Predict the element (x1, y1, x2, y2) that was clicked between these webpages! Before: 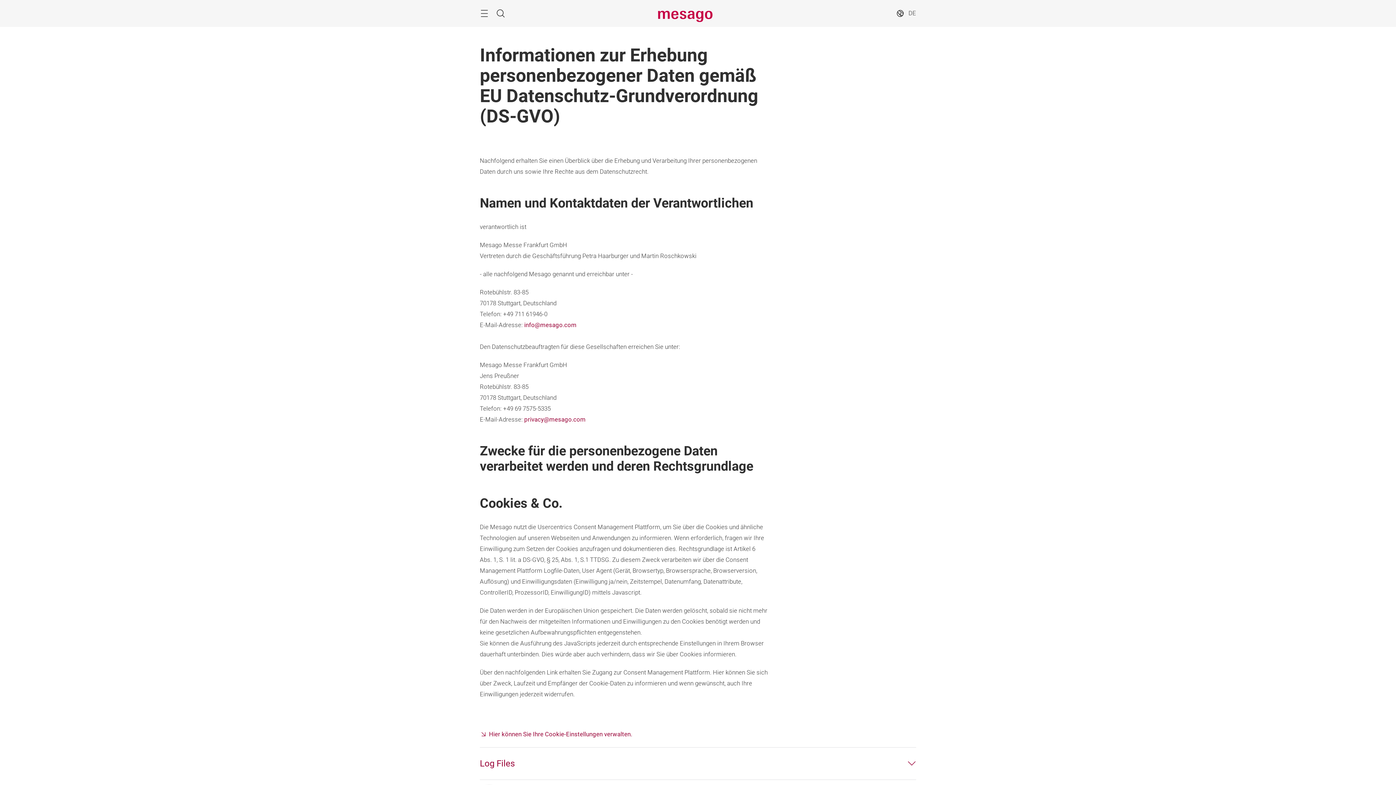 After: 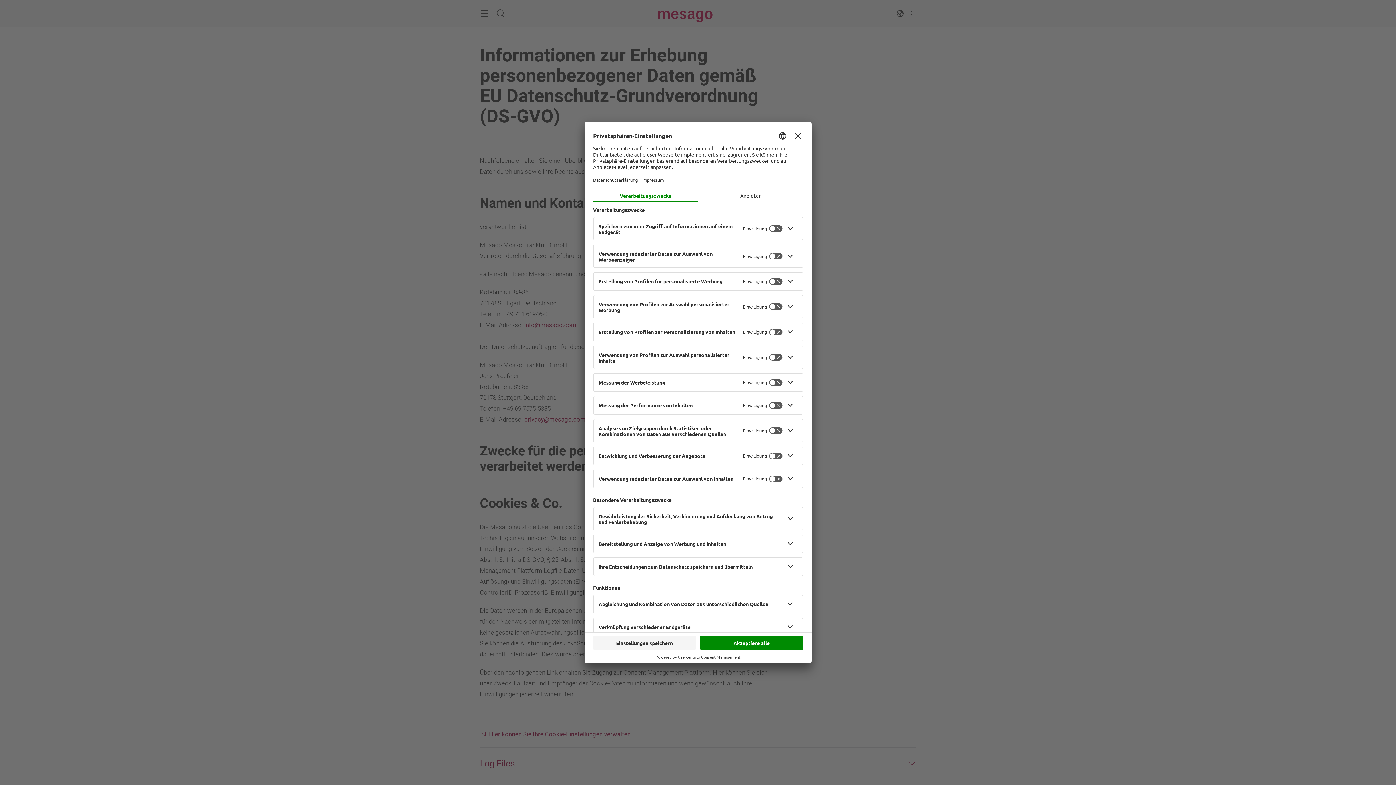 Action: label: Hier können Sie Ihre Cookie-Einstellungen verwalten. bbox: (480, 731, 632, 738)